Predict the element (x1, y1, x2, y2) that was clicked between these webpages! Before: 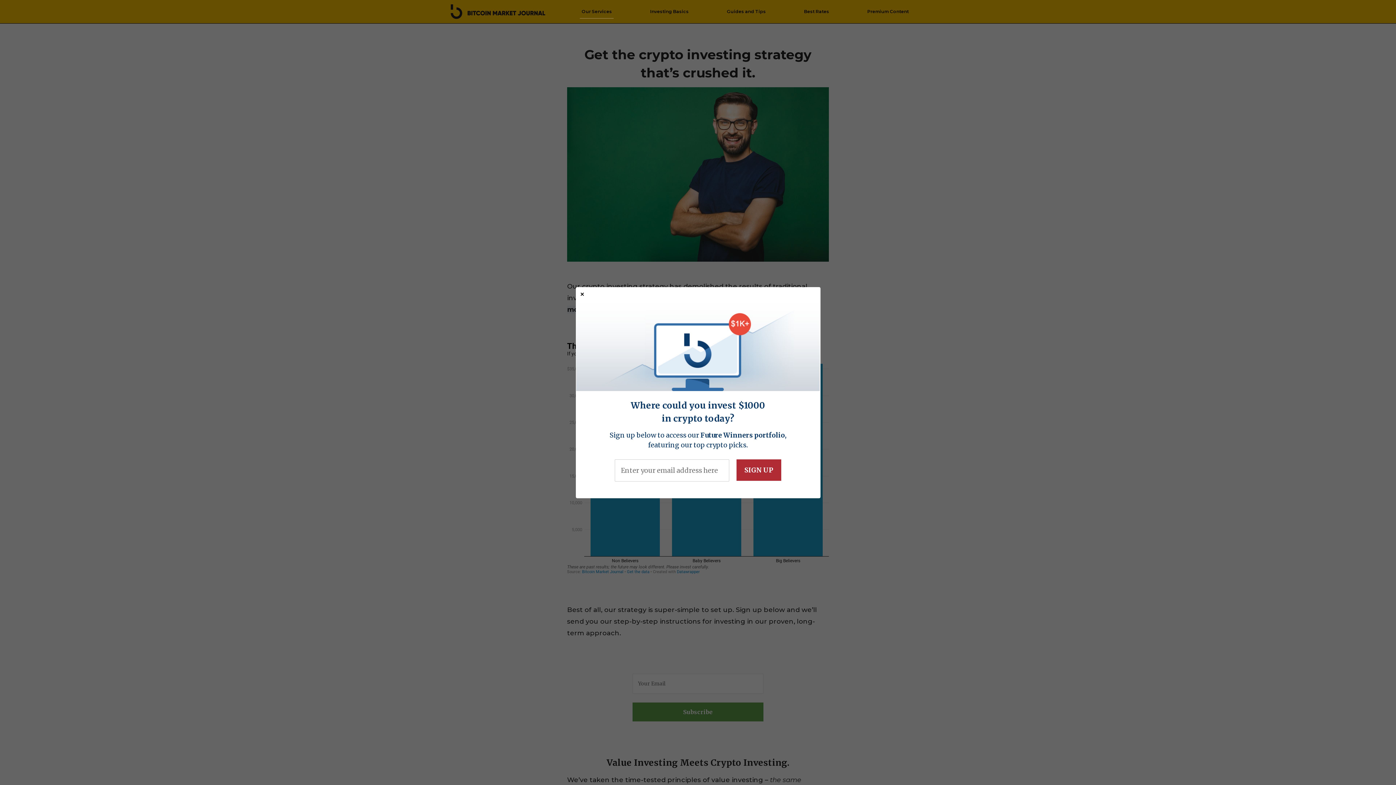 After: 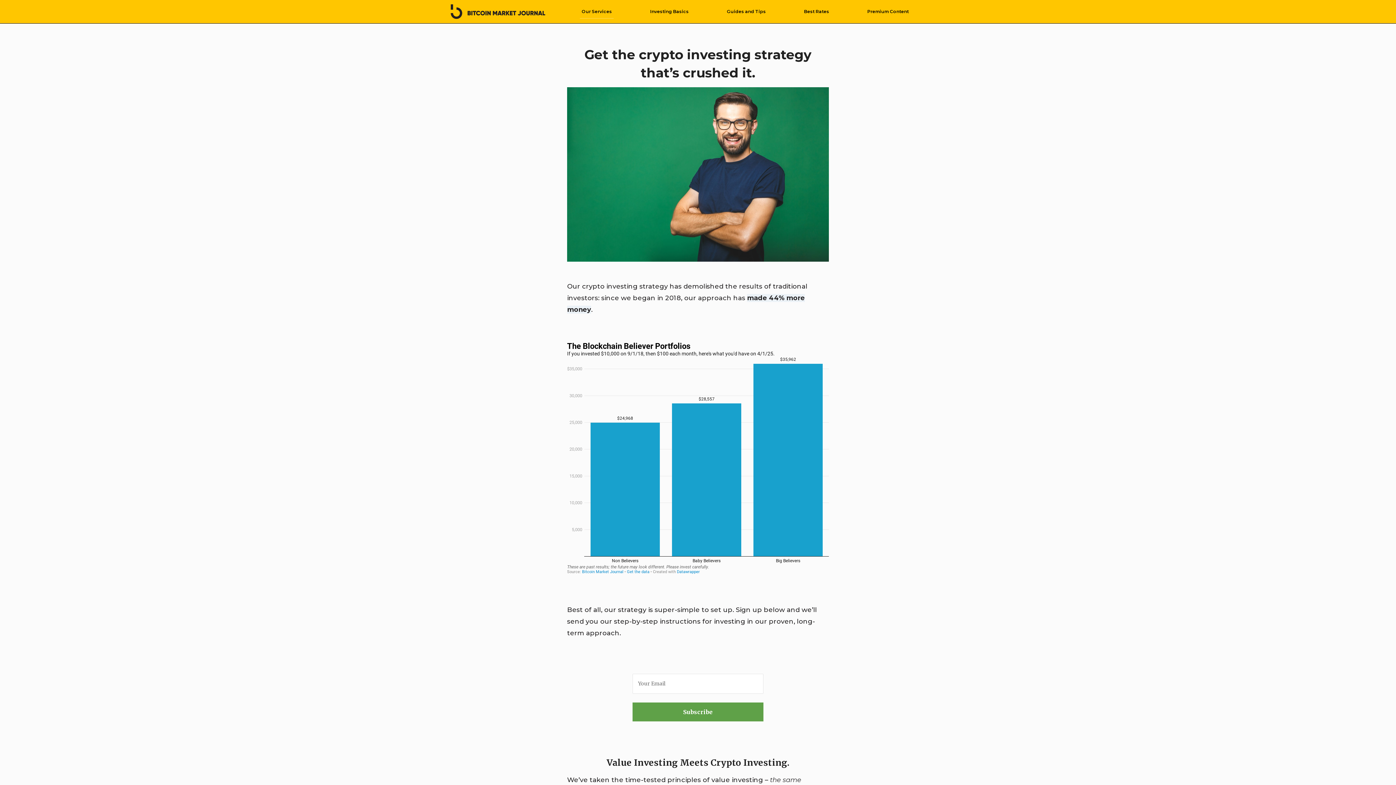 Action: bbox: (725, 4, 767, 18) label: Guides and Tips